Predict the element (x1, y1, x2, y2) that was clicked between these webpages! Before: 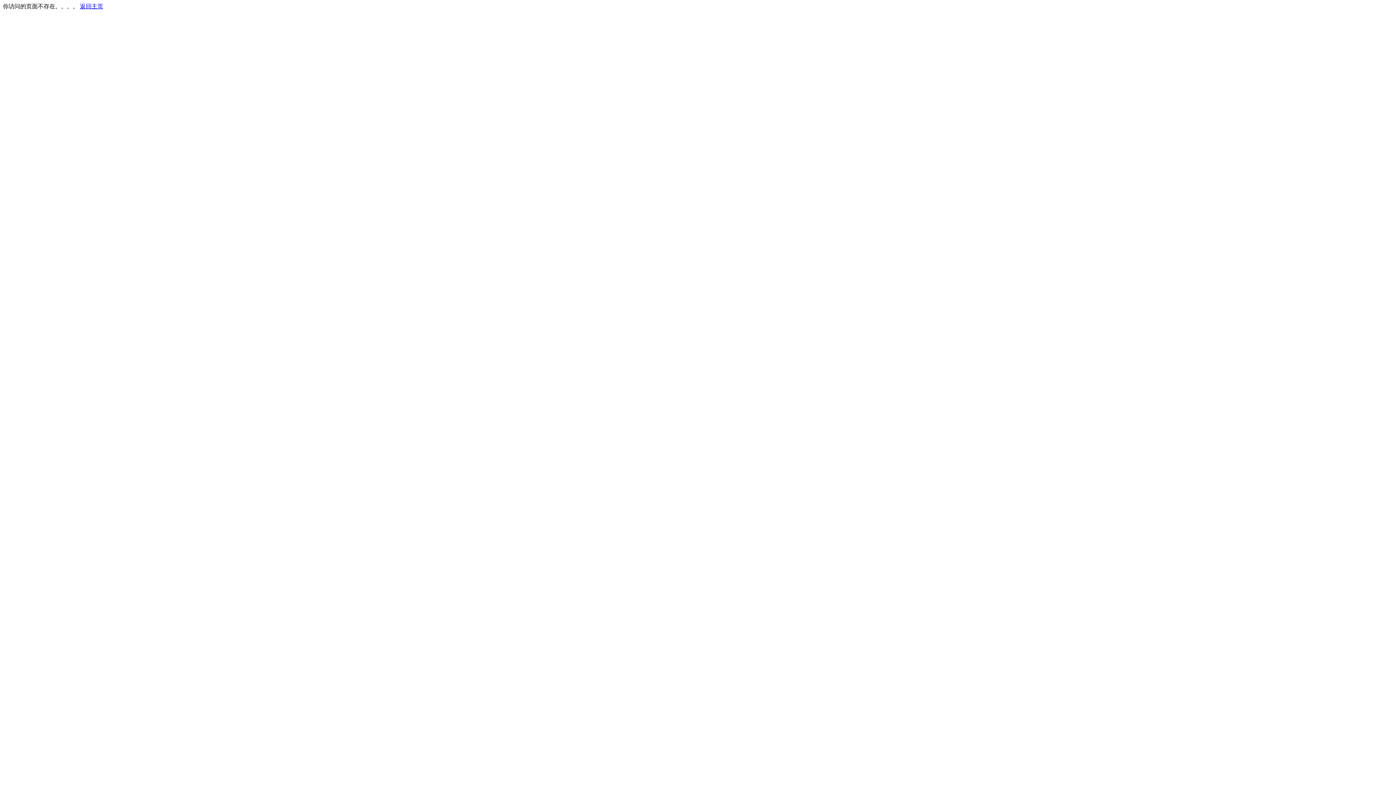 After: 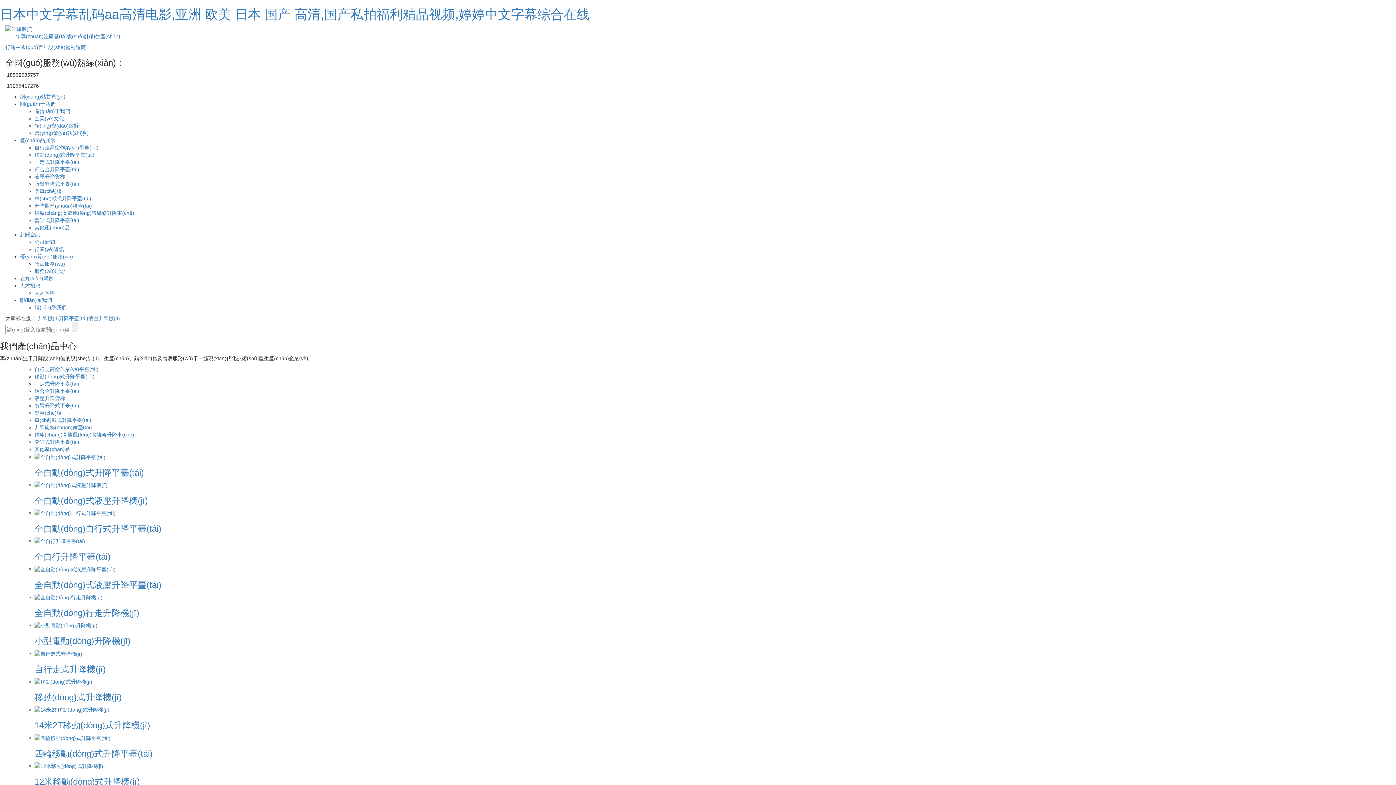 Action: label: 返回主页 bbox: (80, 3, 103, 9)